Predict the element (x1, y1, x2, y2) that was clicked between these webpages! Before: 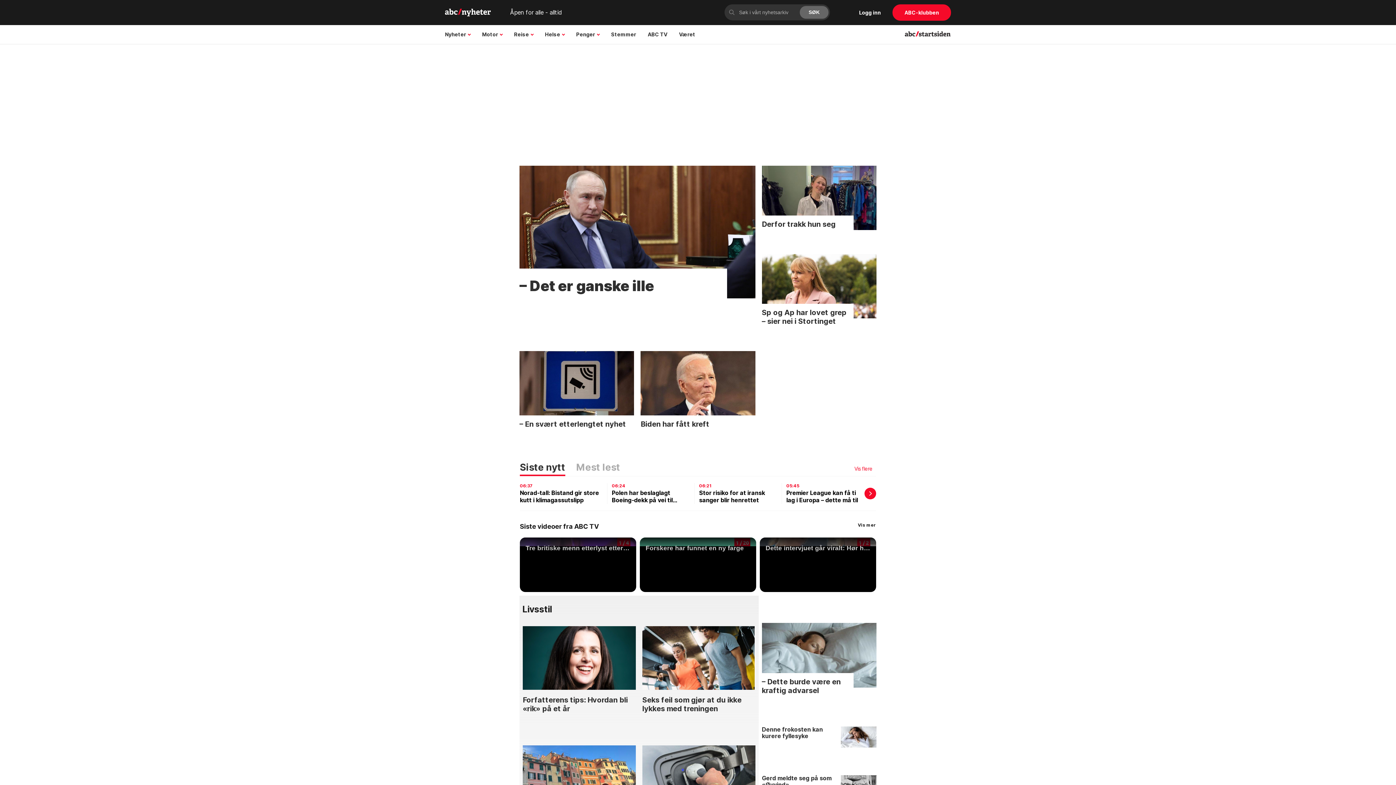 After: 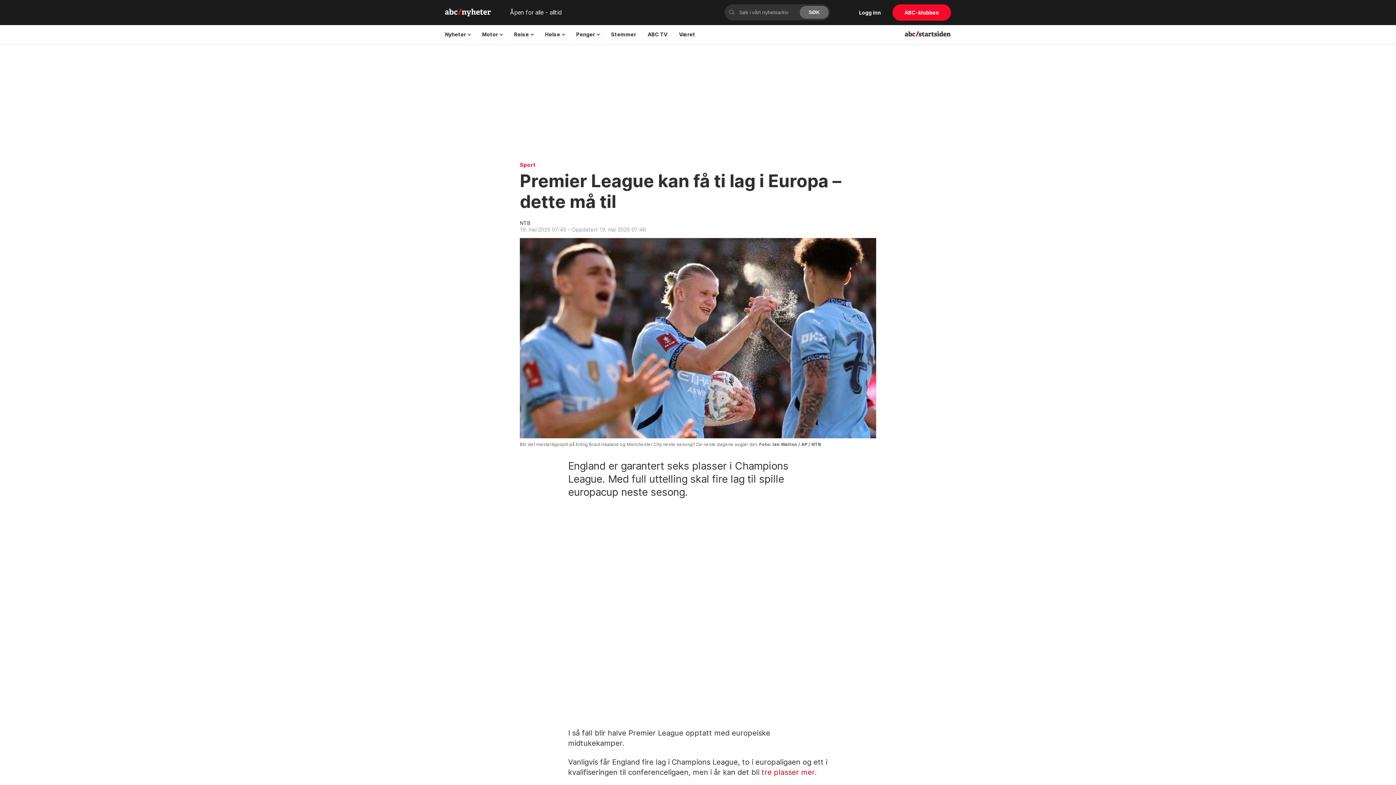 Action: label: 05:45
Premier League kan få ti lag i Europa – dette må til bbox: (781, 483, 869, 504)